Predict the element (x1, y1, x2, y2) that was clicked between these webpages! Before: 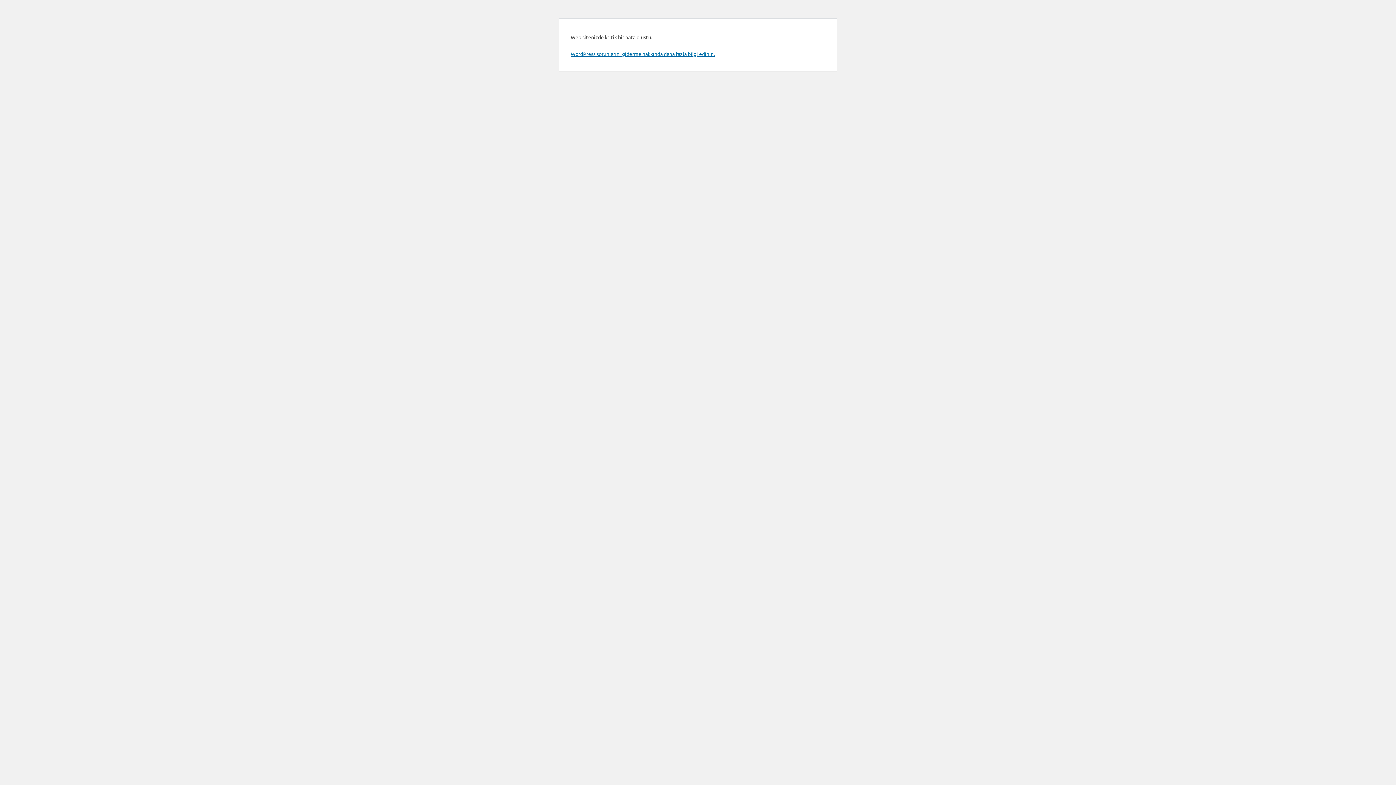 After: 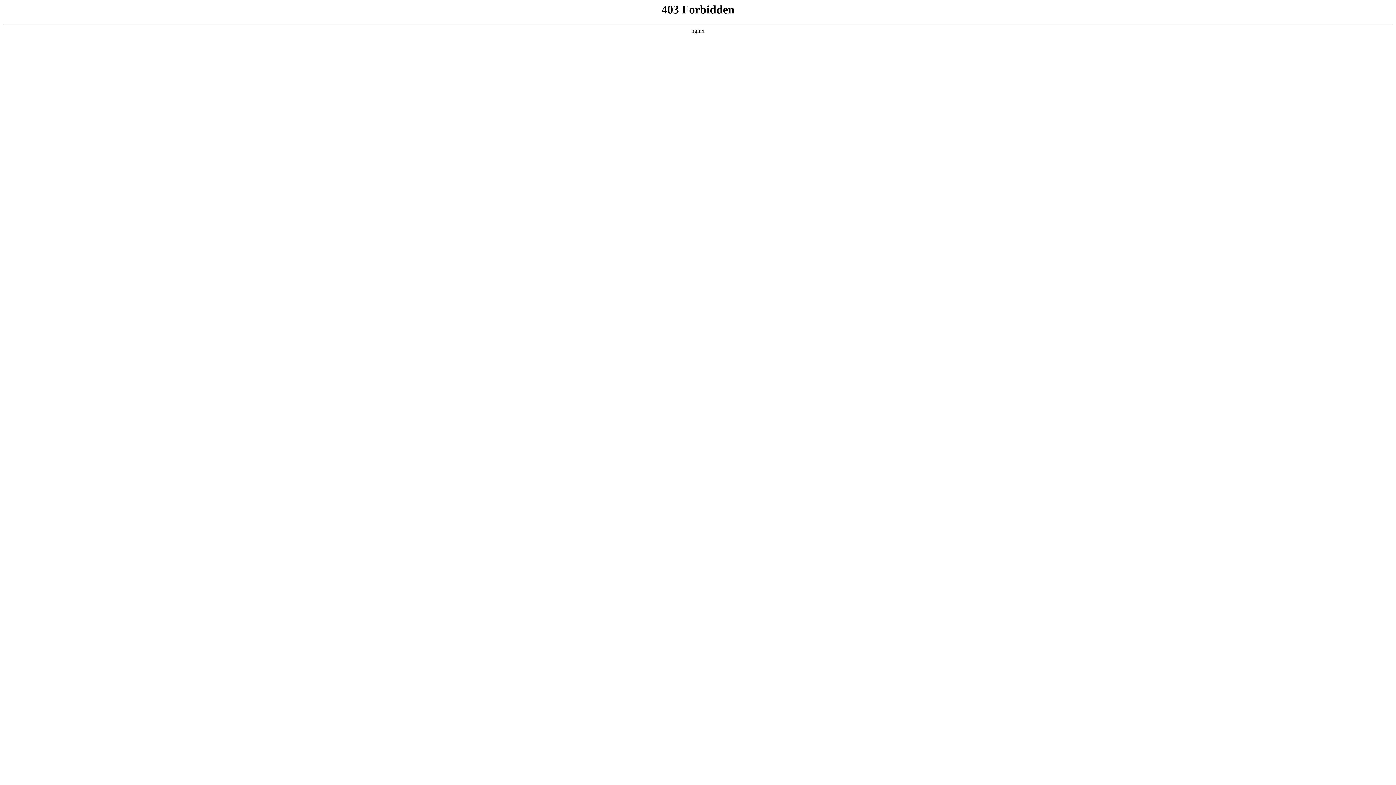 Action: bbox: (570, 50, 714, 57) label: WordPress sorunlarını giderme hakkında daha fazla bilgi edinin.